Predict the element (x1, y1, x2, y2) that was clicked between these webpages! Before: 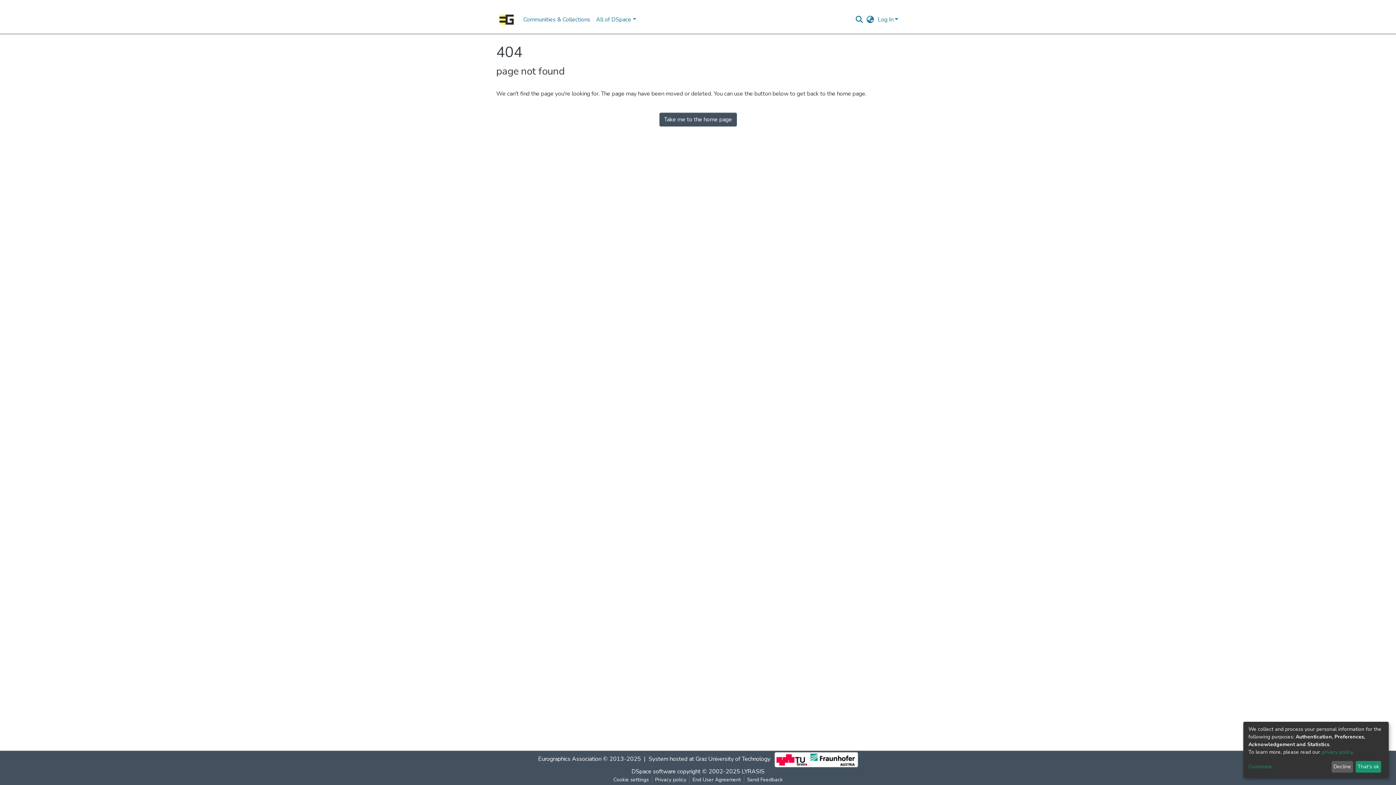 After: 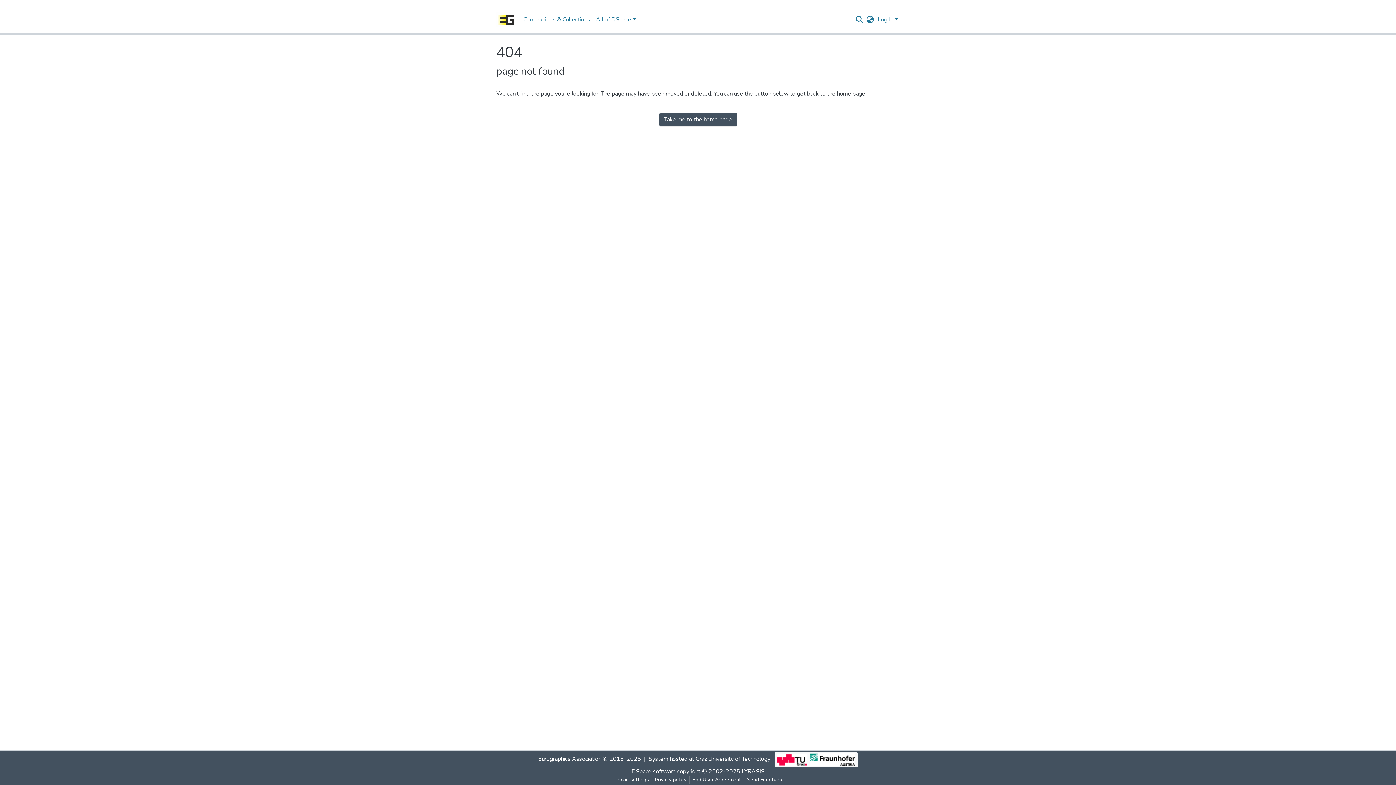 Action: bbox: (1355, 761, 1381, 773) label: That's ok